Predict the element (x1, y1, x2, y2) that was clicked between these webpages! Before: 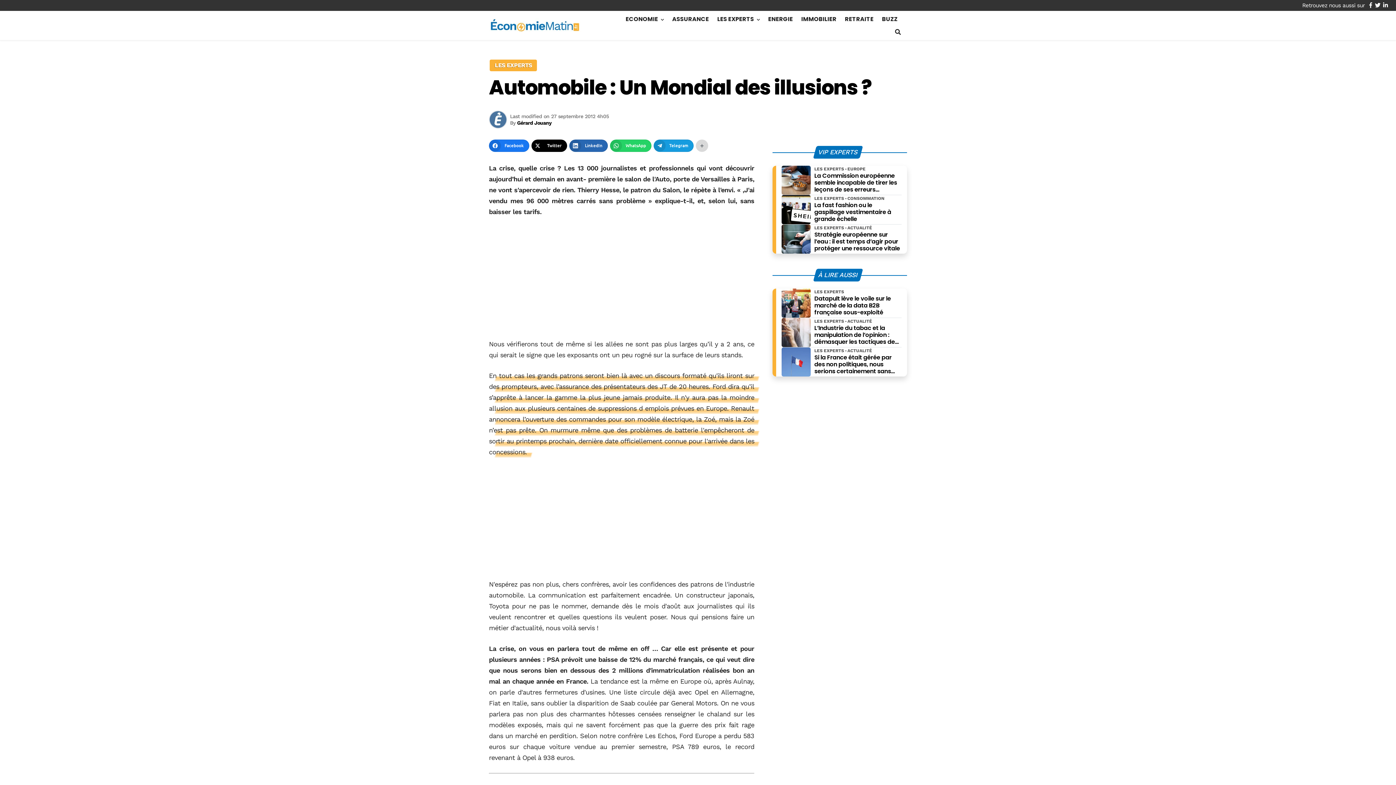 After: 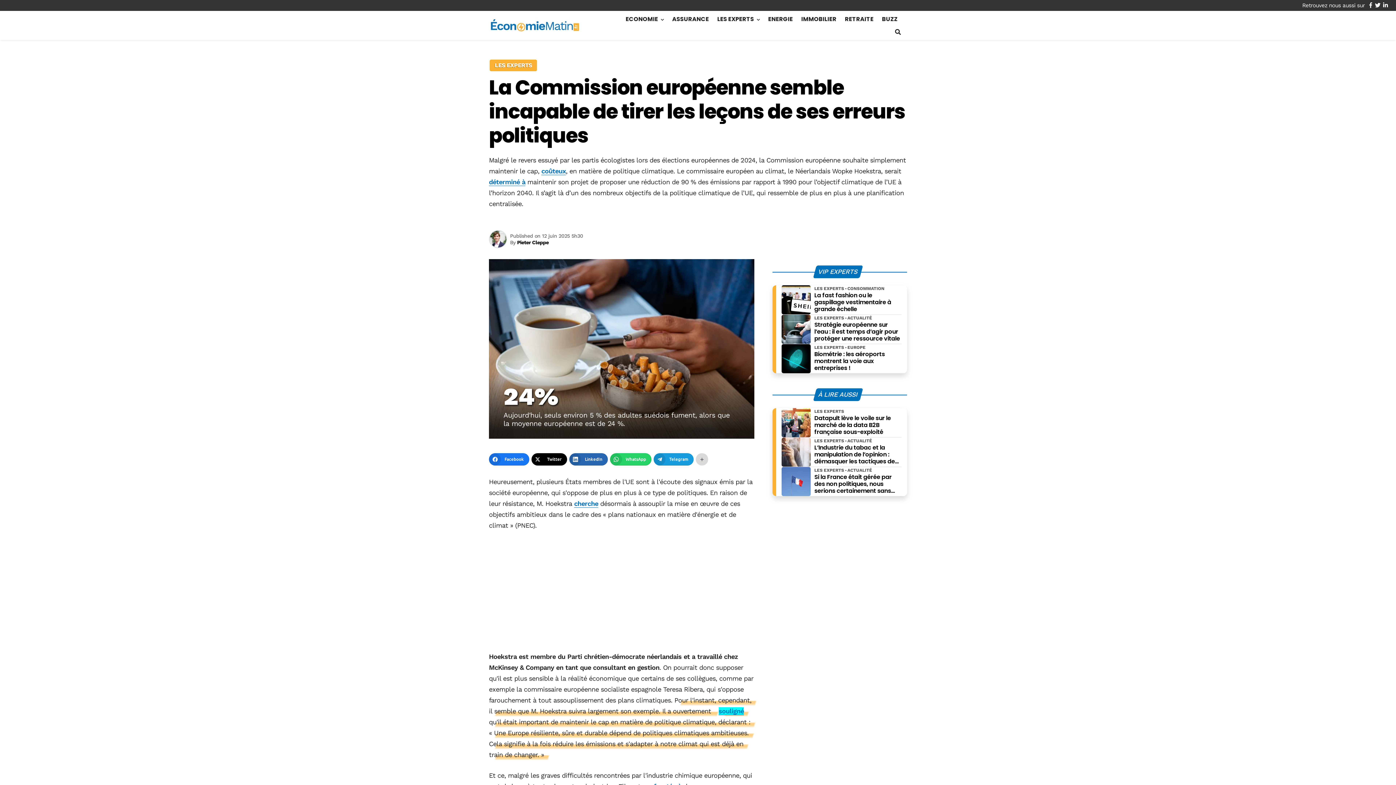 Action: label: La Commission européenne semble incapable de tirer les leçons de ses erreurs politiques bbox: (814, 172, 901, 193)